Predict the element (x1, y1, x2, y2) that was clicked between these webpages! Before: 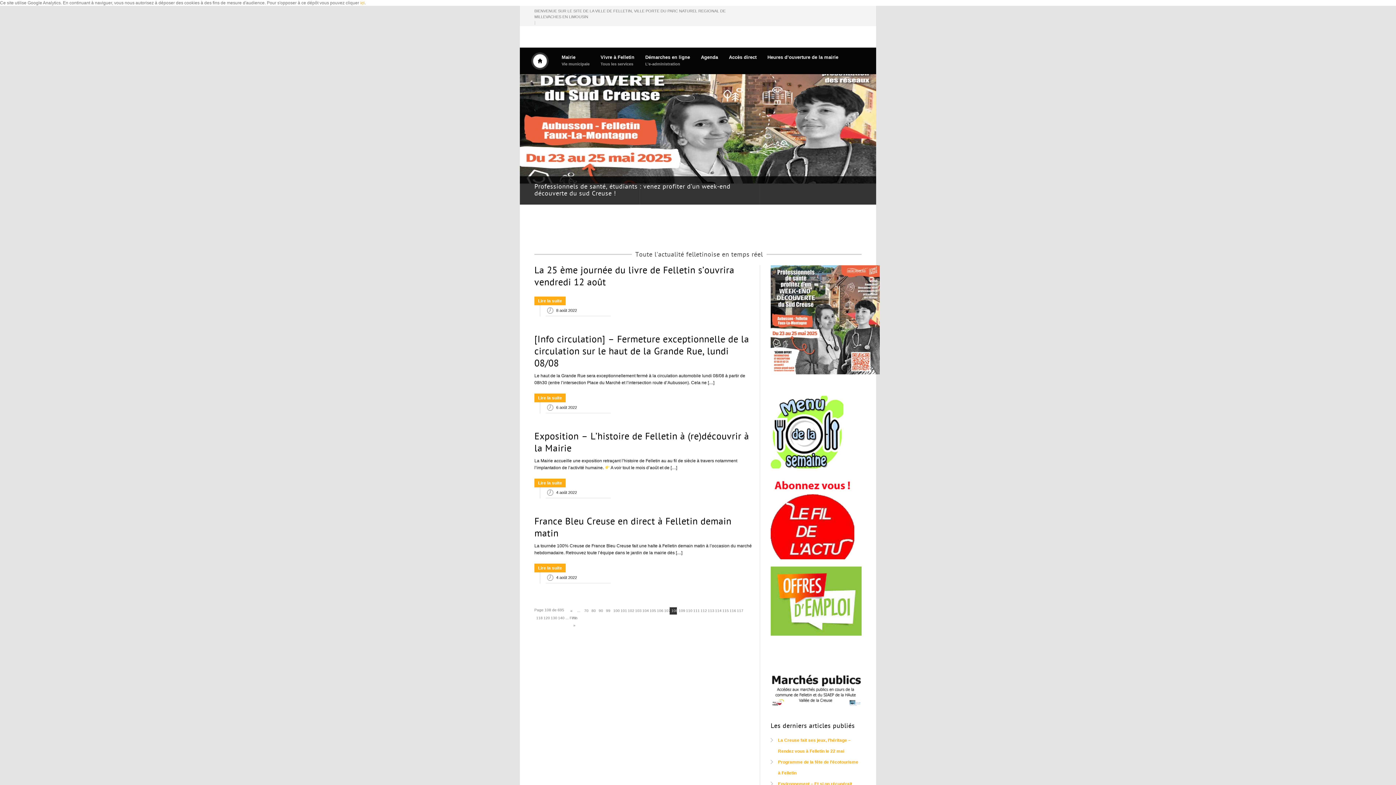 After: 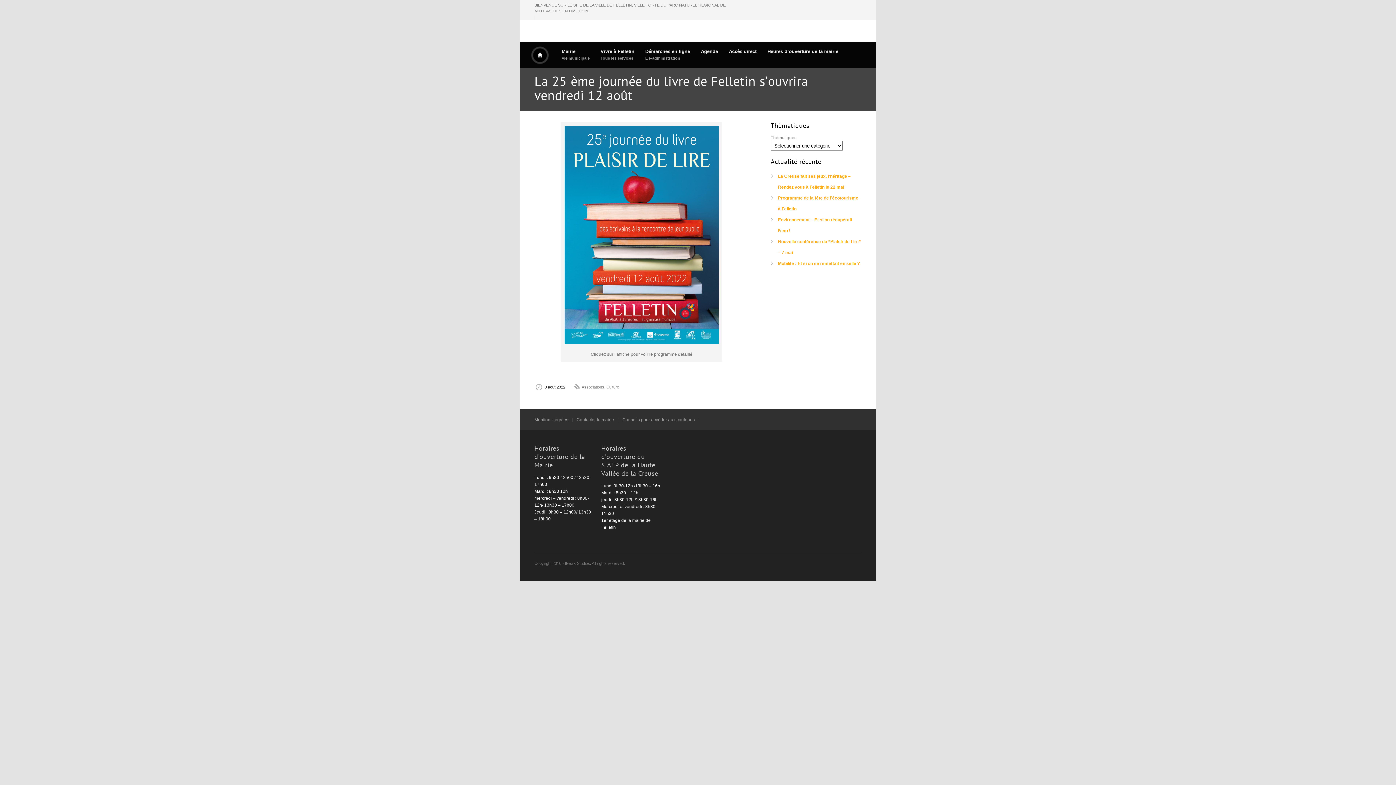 Action: bbox: (534, 296, 565, 305) label: Lire la suite